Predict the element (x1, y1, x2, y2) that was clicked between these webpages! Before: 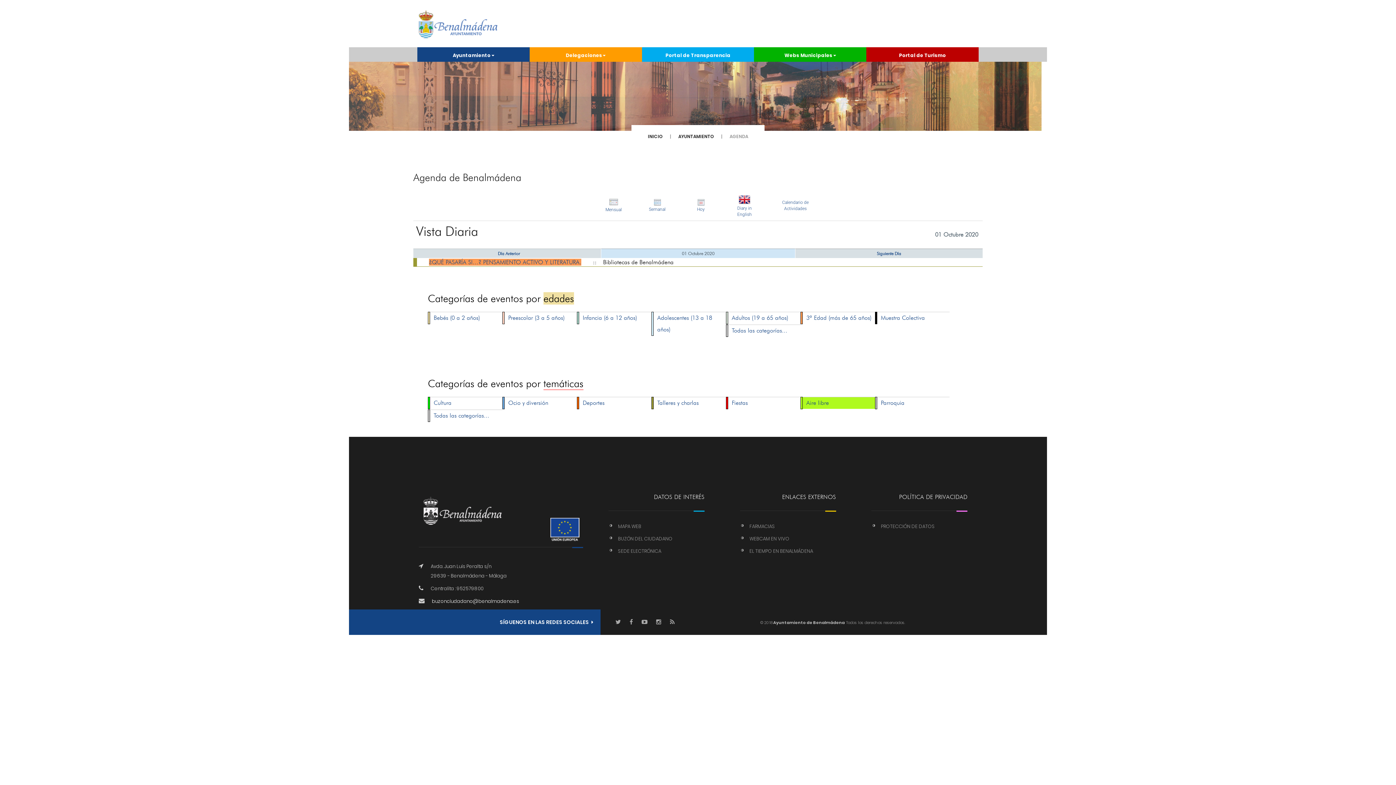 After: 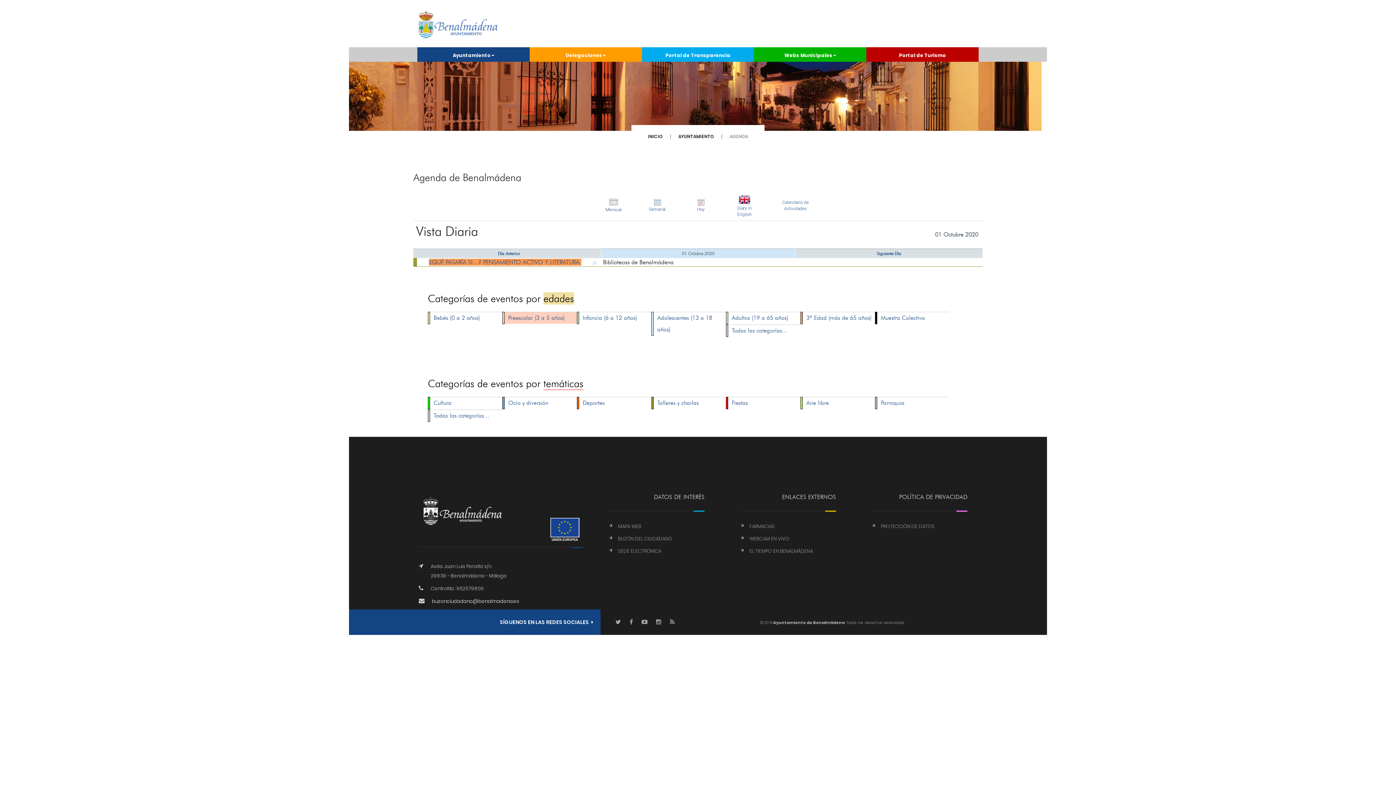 Action: bbox: (508, 314, 564, 321) label: Preescolar (3 a 5 años)